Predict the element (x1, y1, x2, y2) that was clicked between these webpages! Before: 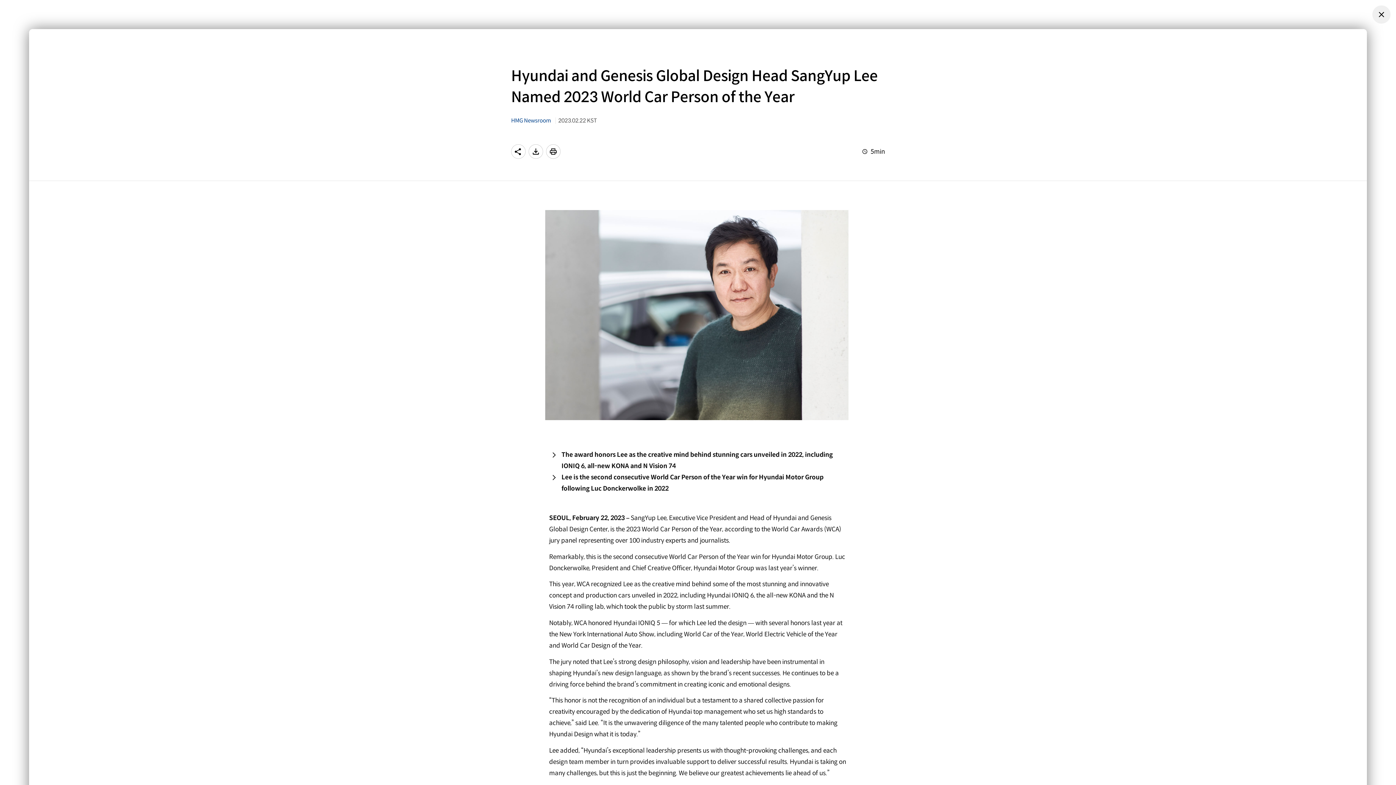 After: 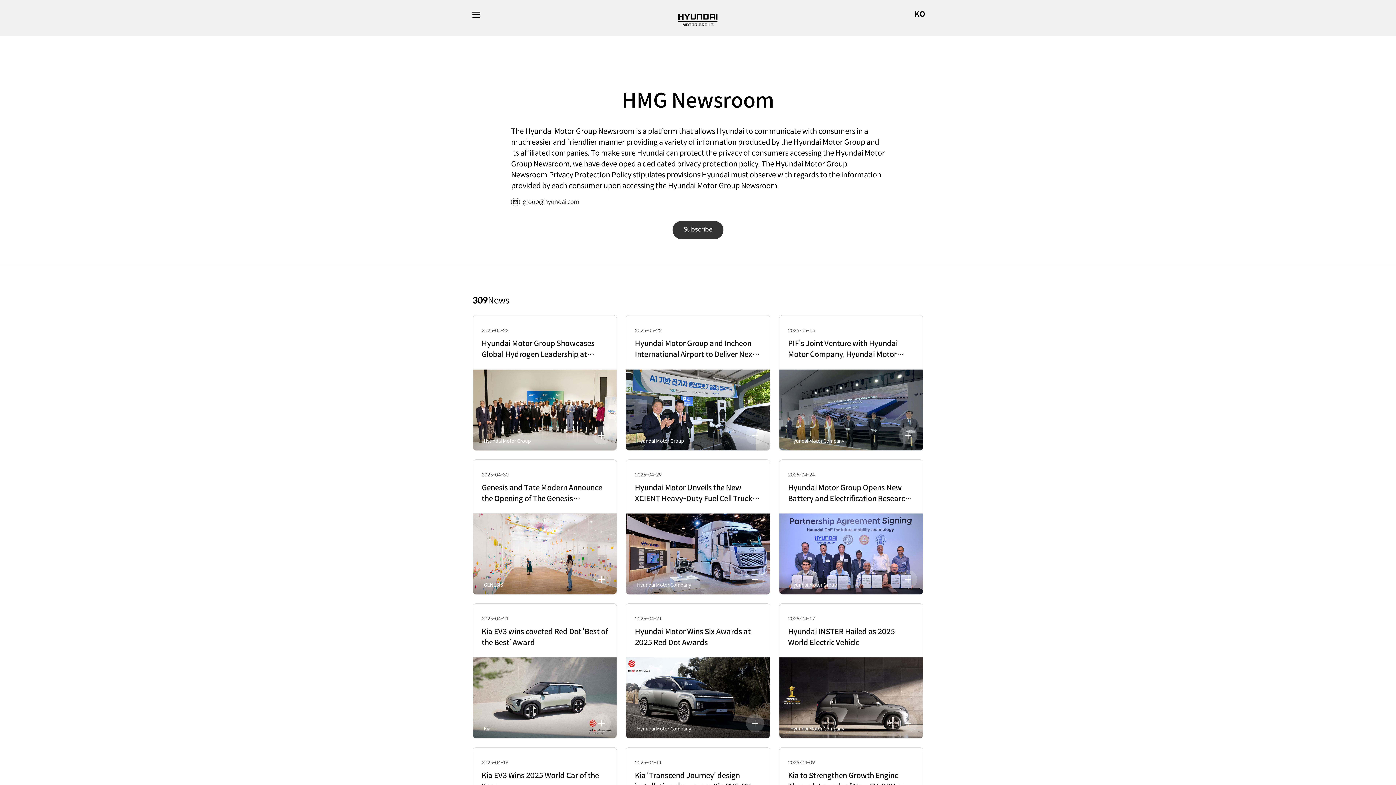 Action: bbox: (511, 117, 551, 124) label: HMG Newsroom